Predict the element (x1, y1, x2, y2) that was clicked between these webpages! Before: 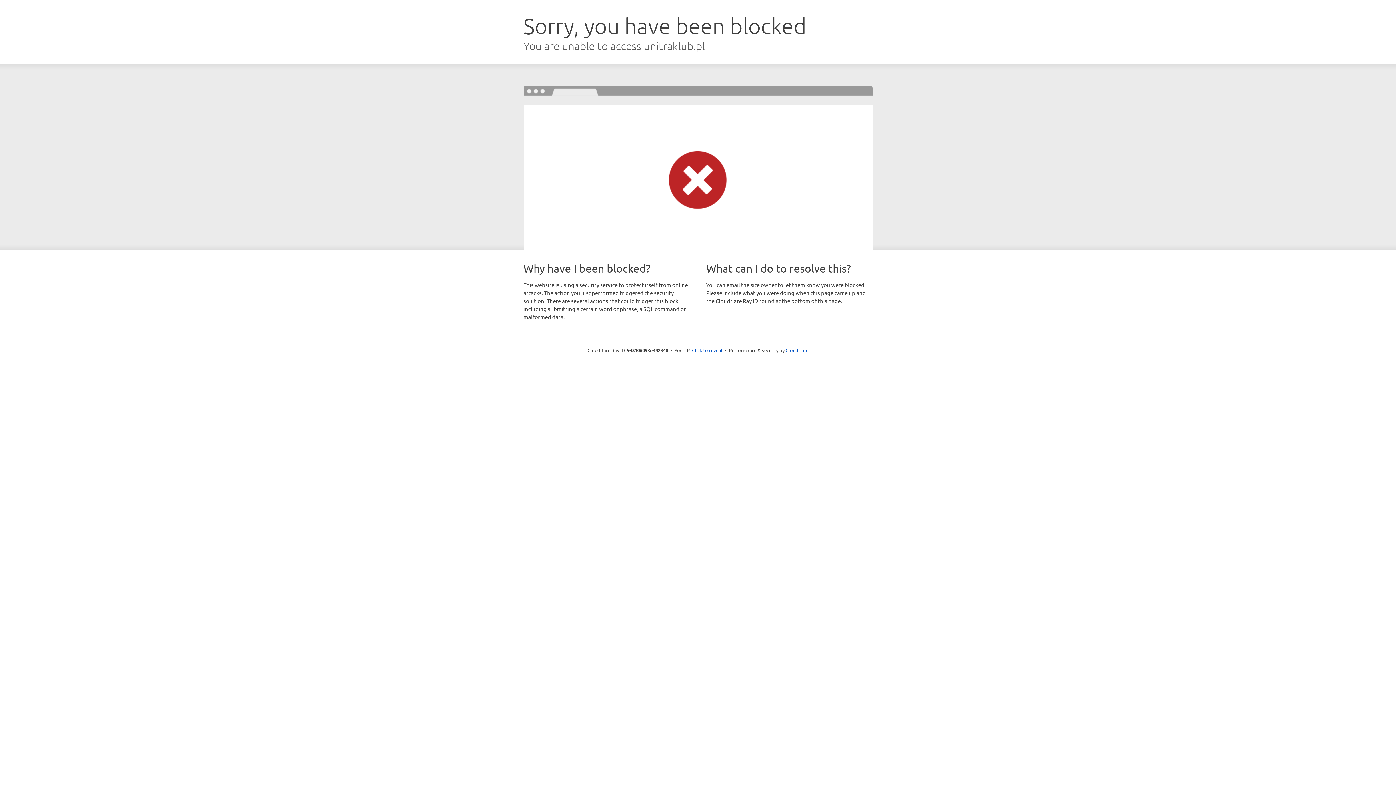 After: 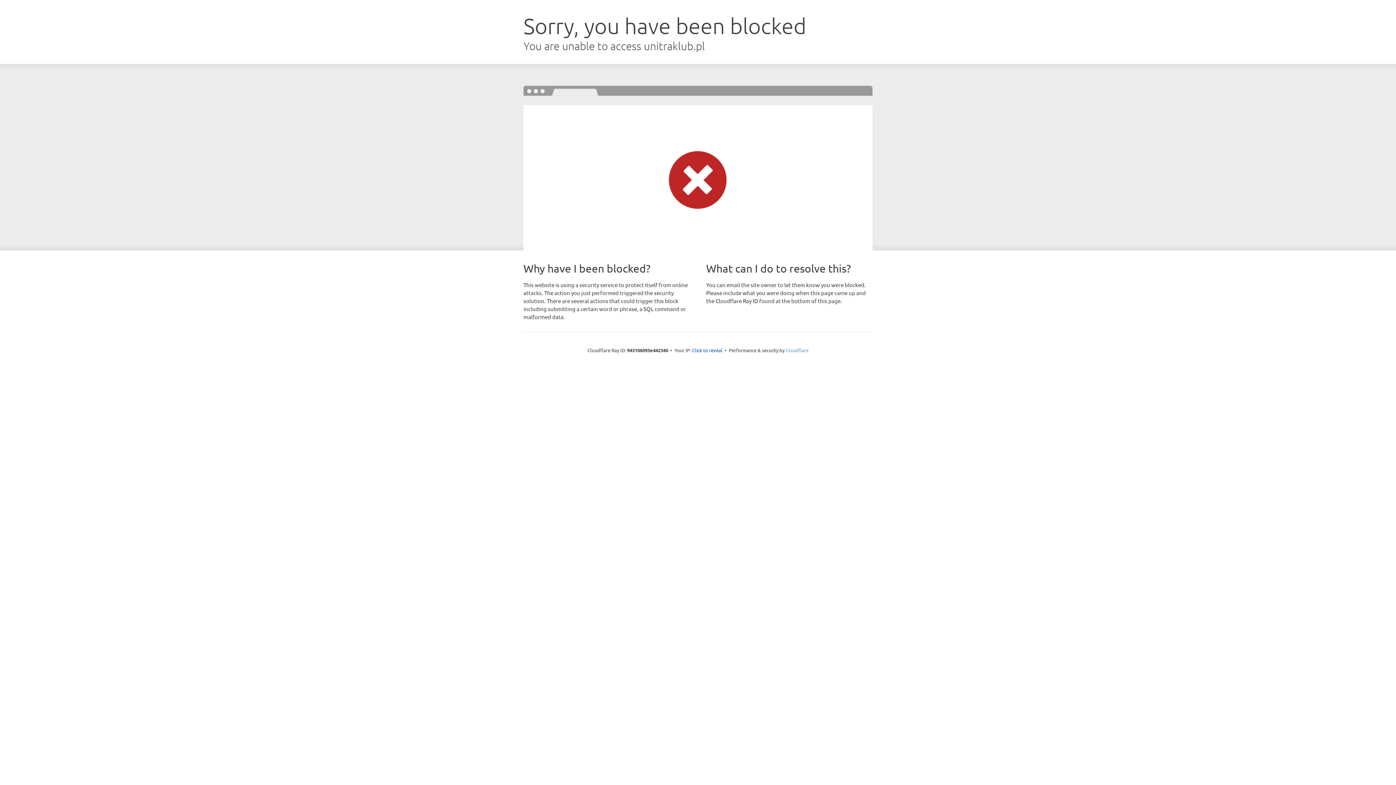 Action: label: Cloudflare bbox: (785, 347, 808, 353)